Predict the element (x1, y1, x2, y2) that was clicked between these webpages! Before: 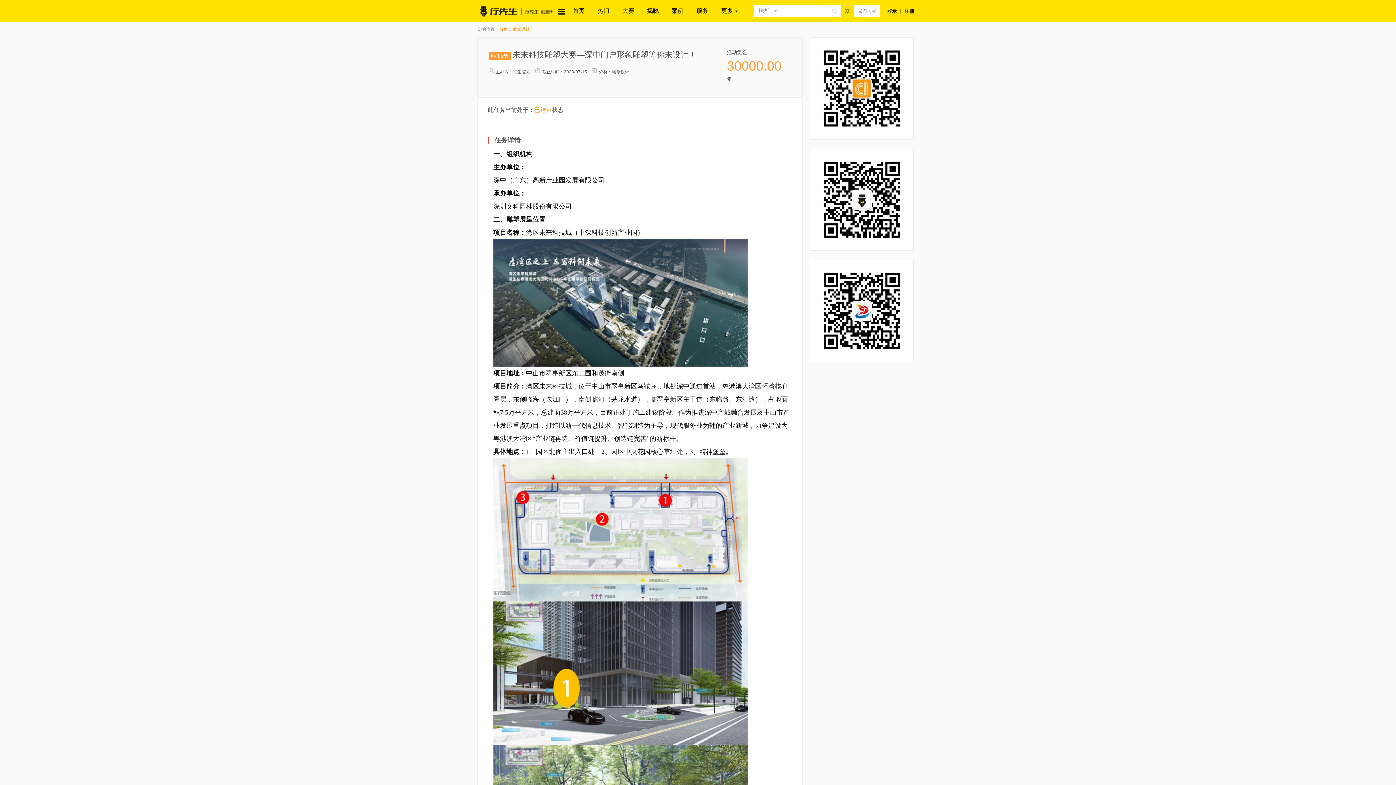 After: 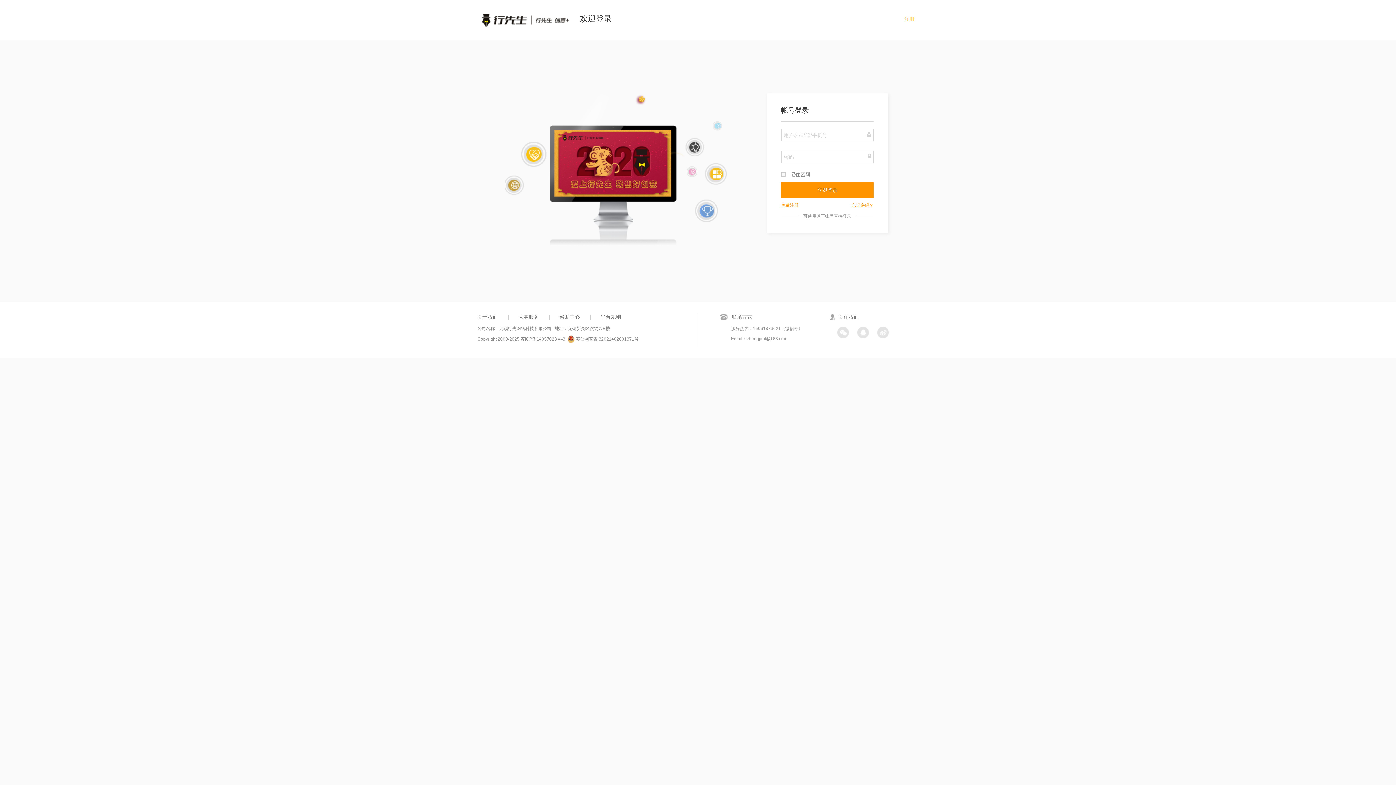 Action: bbox: (885, 0, 898, 21) label: 登录